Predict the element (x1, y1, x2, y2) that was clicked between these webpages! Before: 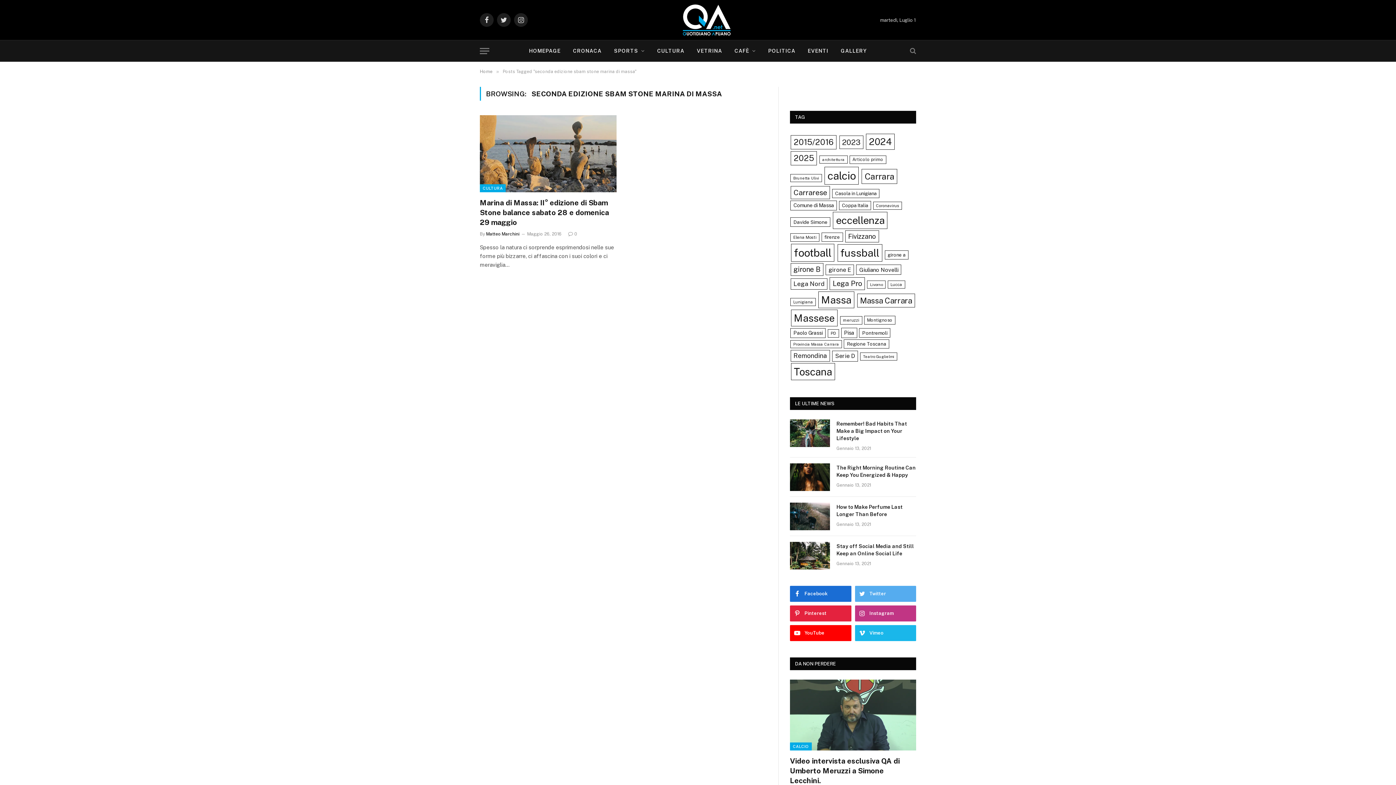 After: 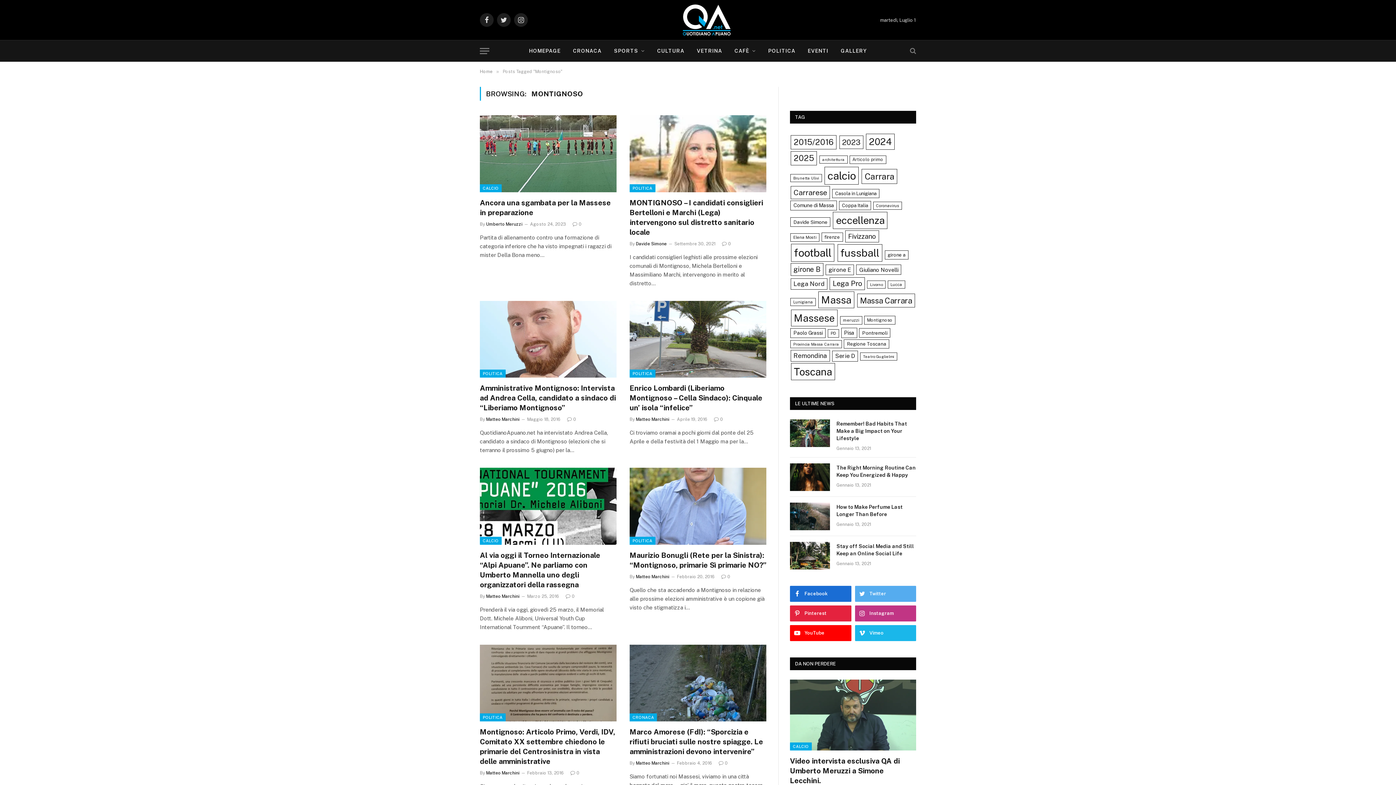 Action: label: Montignoso (20 elementi) bbox: (864, 316, 895, 324)